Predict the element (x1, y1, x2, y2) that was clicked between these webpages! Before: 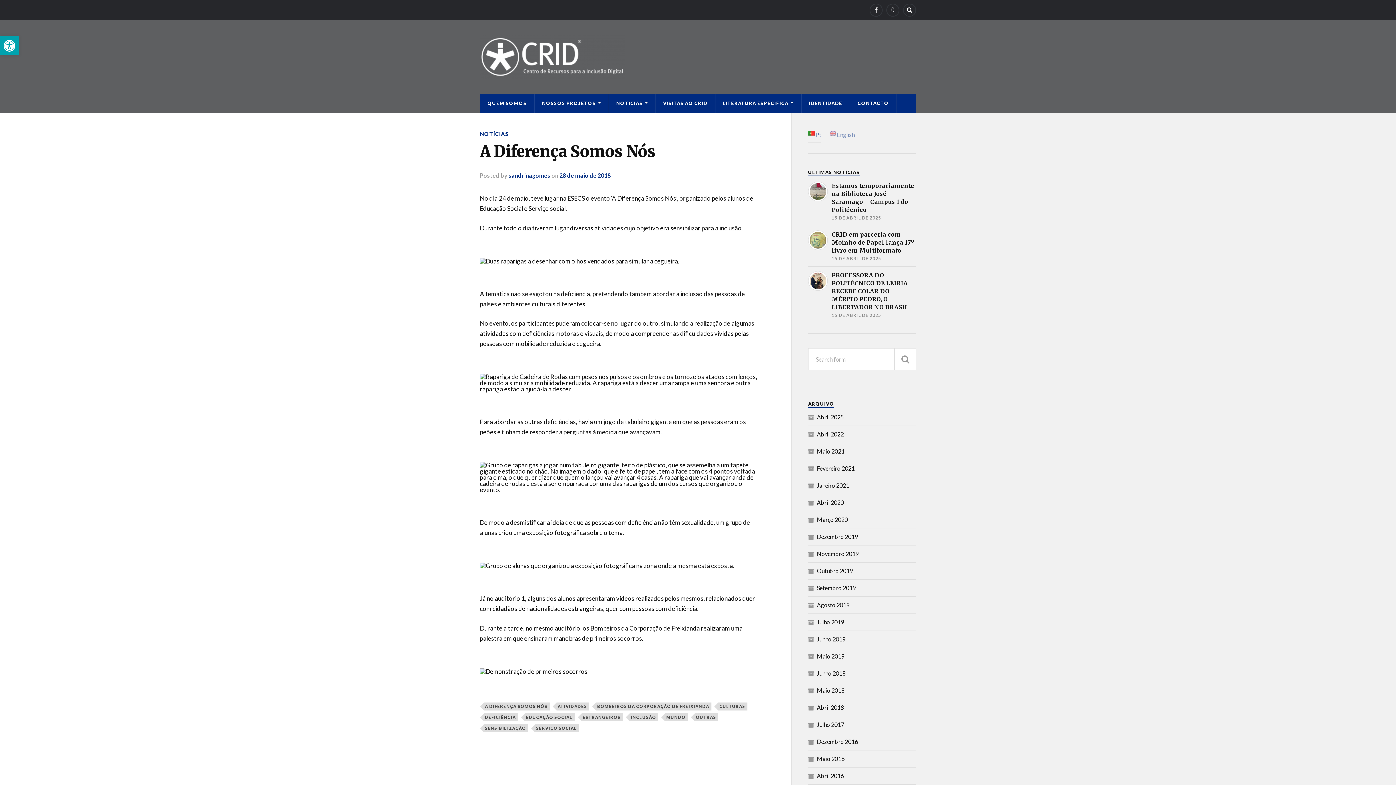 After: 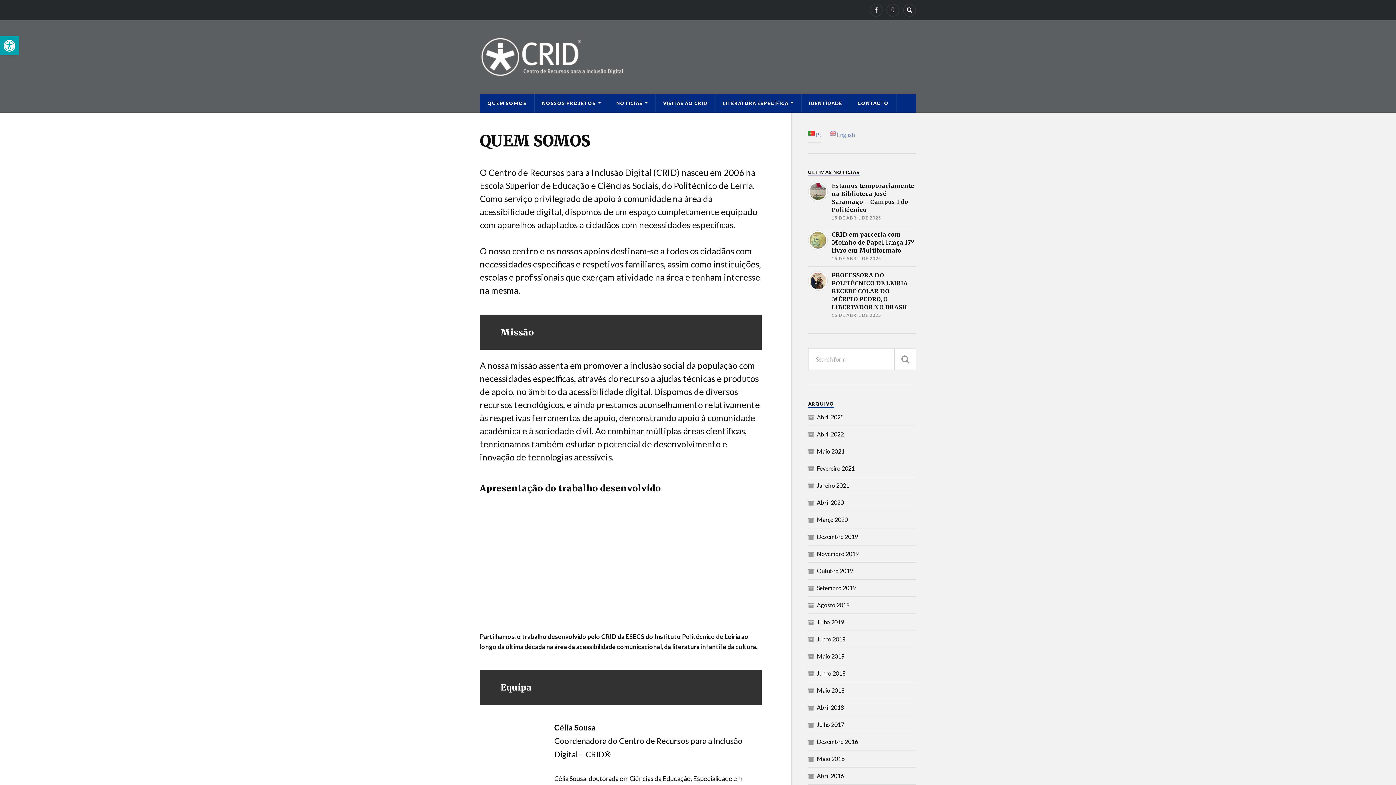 Action: bbox: (480, 34, 916, 79)